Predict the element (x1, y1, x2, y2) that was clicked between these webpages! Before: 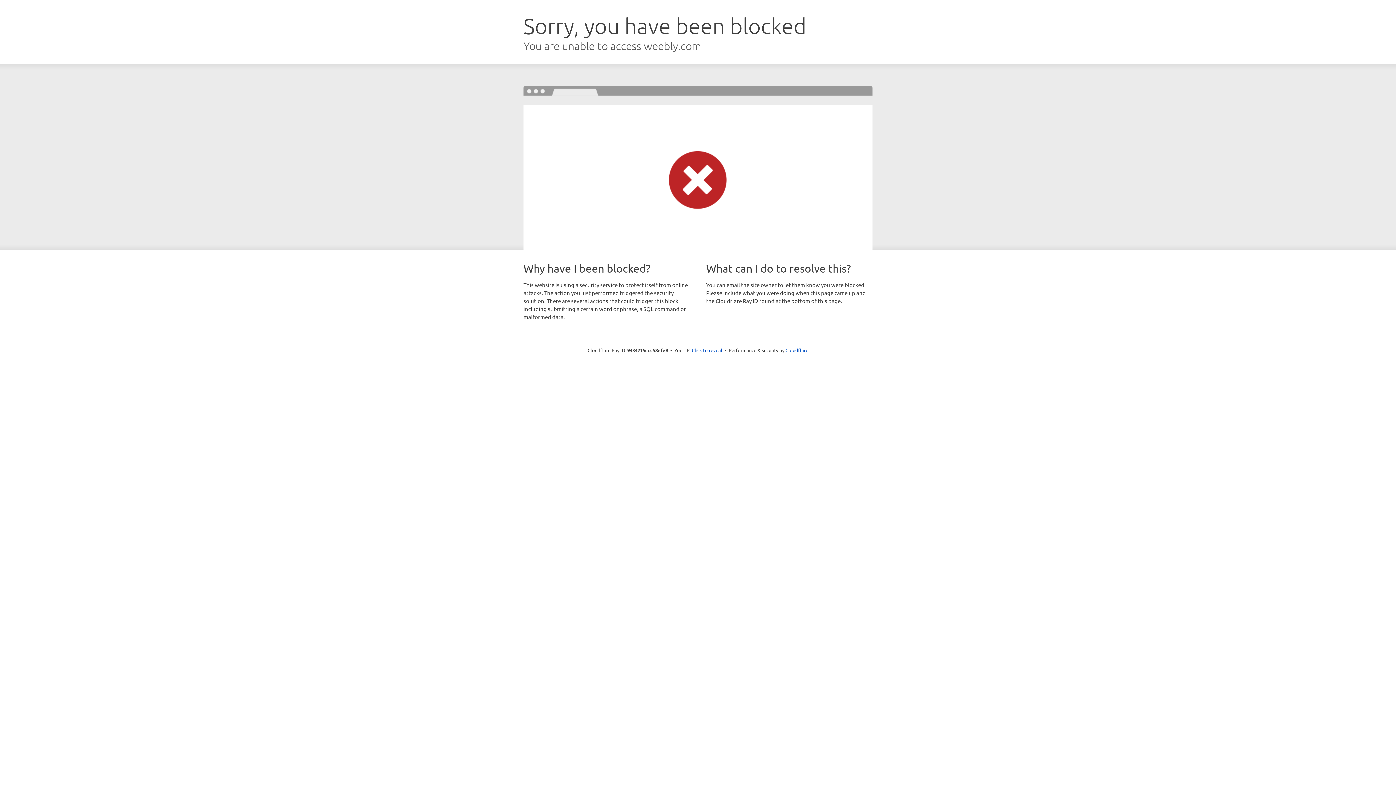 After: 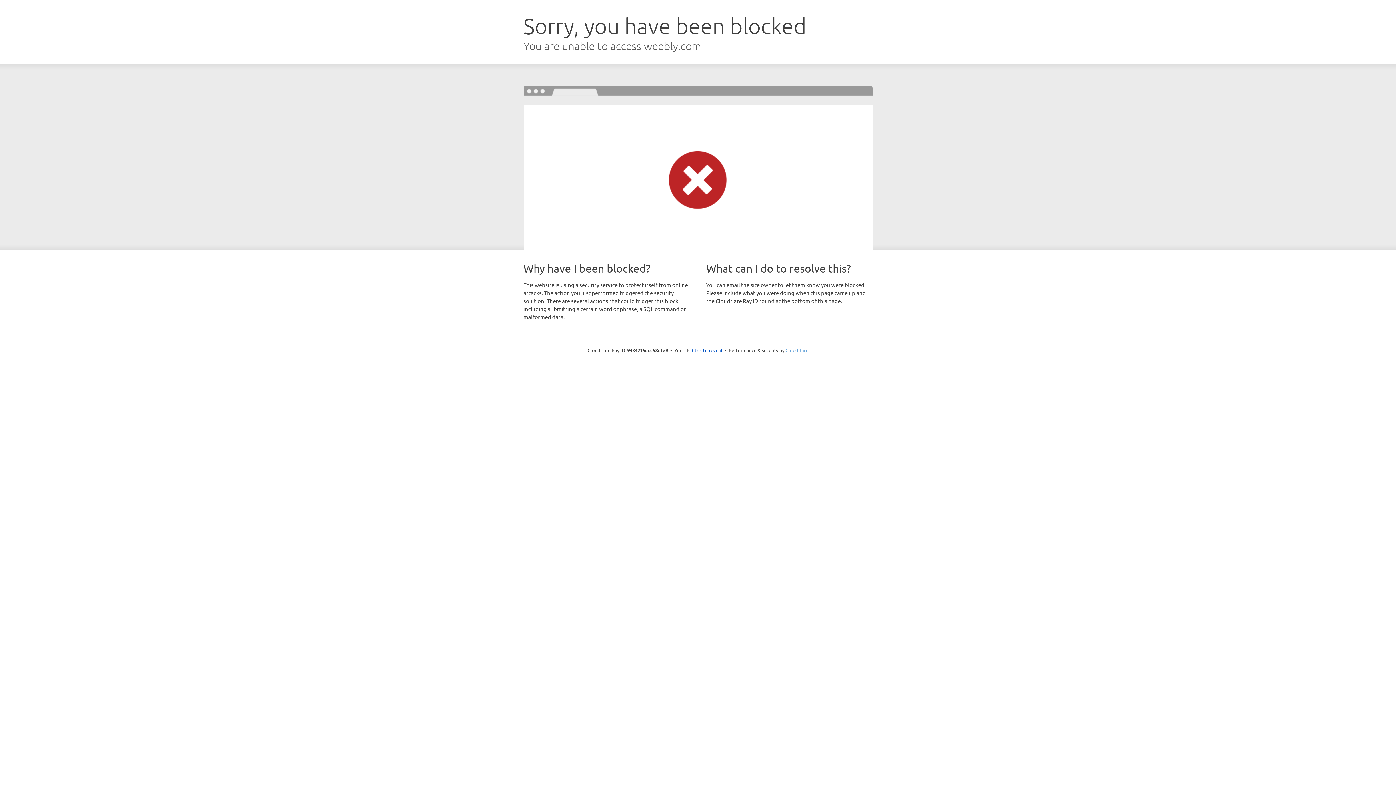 Action: label: Cloudflare bbox: (785, 347, 808, 353)